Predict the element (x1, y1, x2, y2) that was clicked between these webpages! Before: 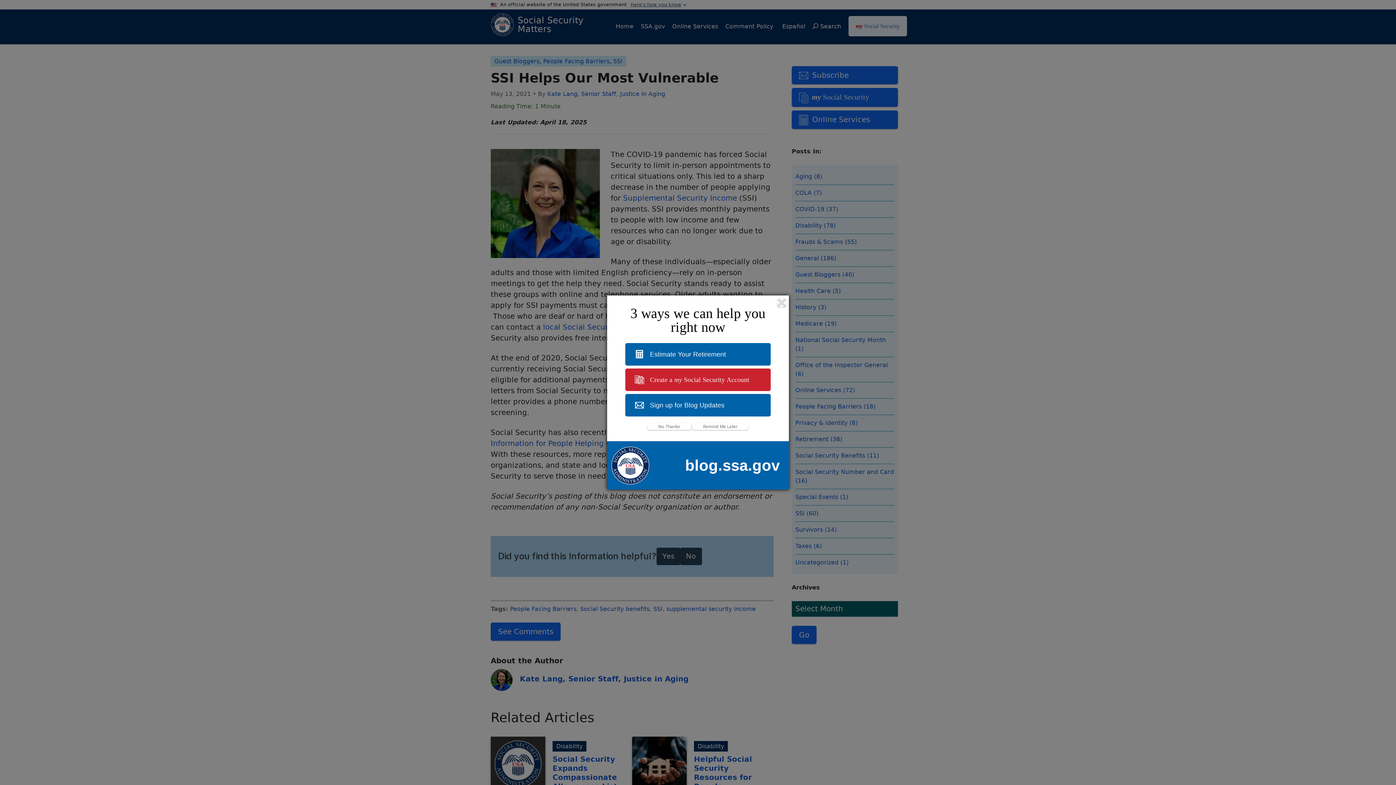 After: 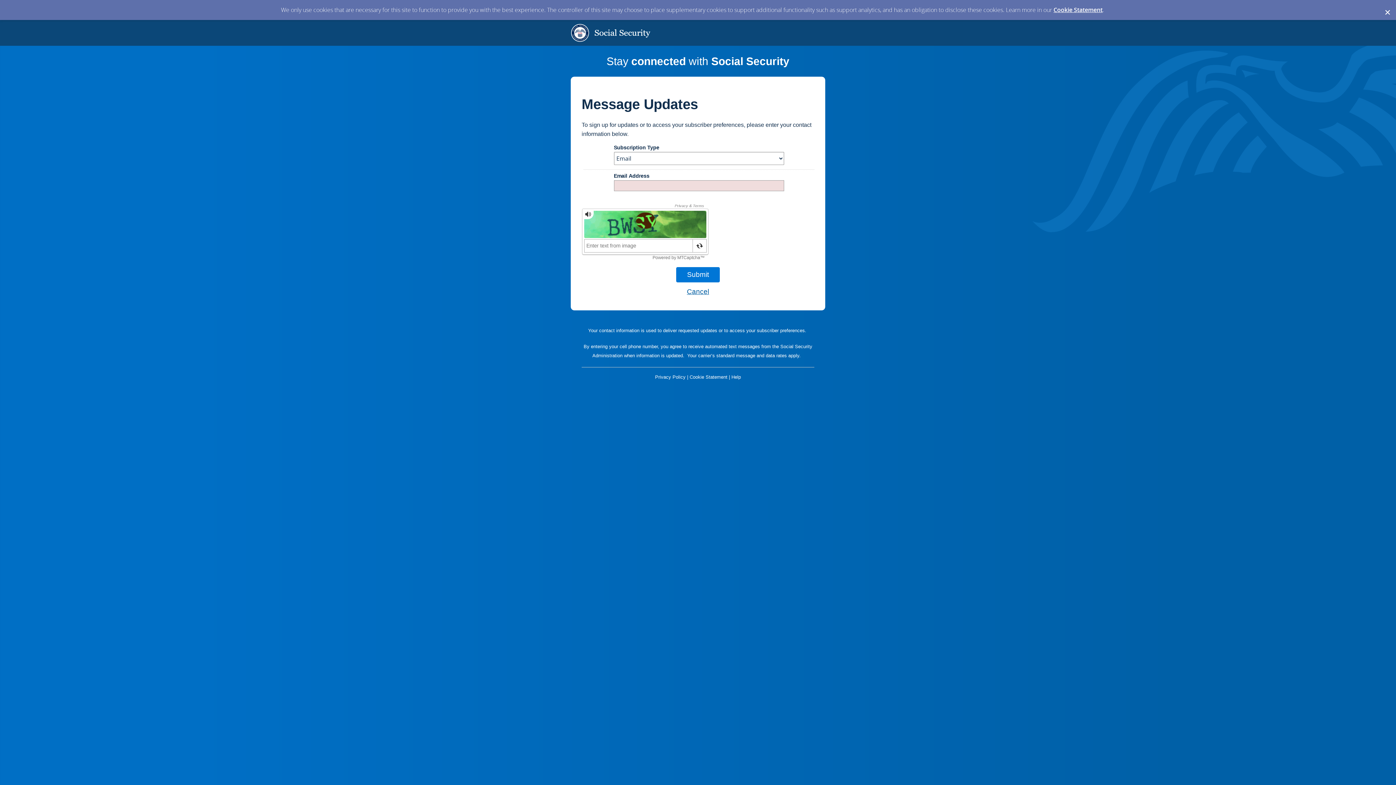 Action: bbox: (625, 394, 770, 416) label: Sign up for Blog Updates